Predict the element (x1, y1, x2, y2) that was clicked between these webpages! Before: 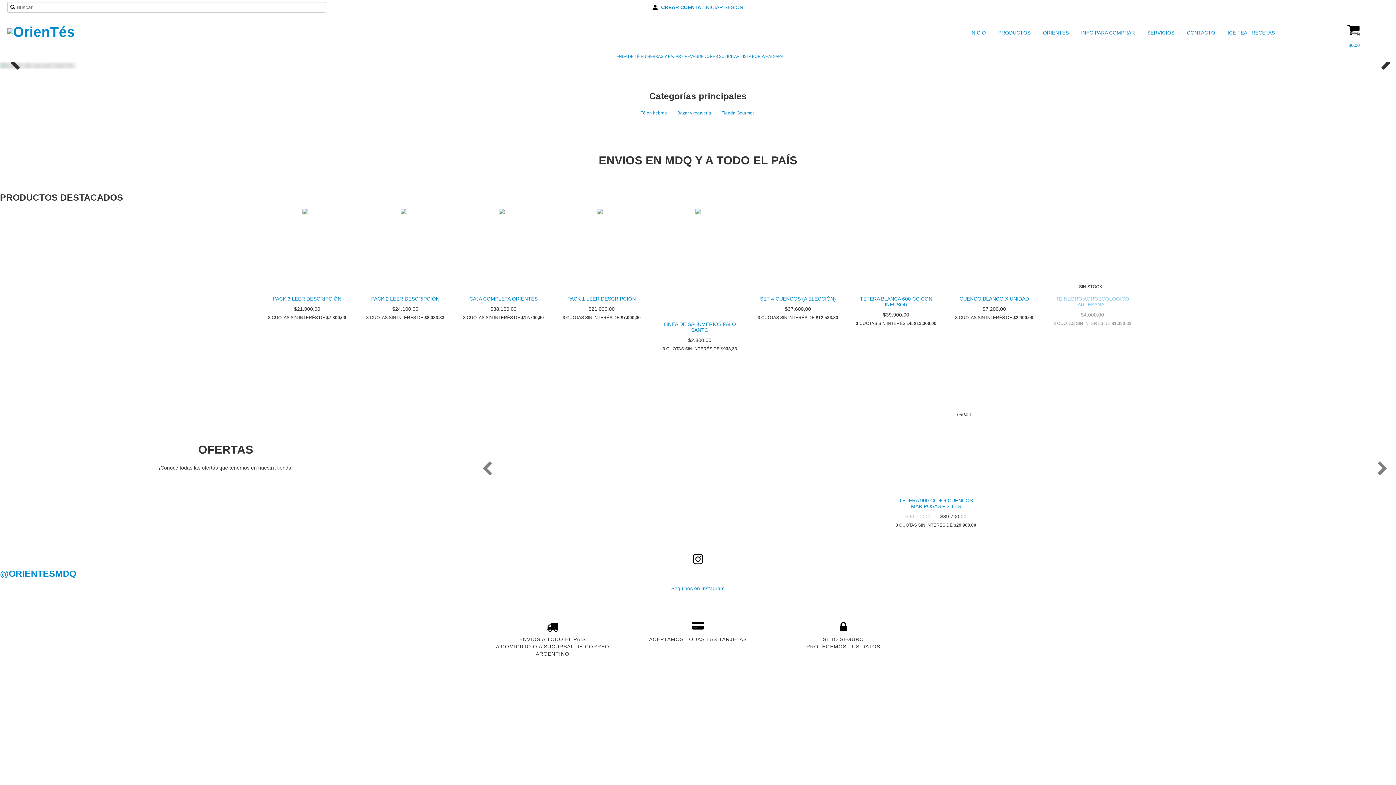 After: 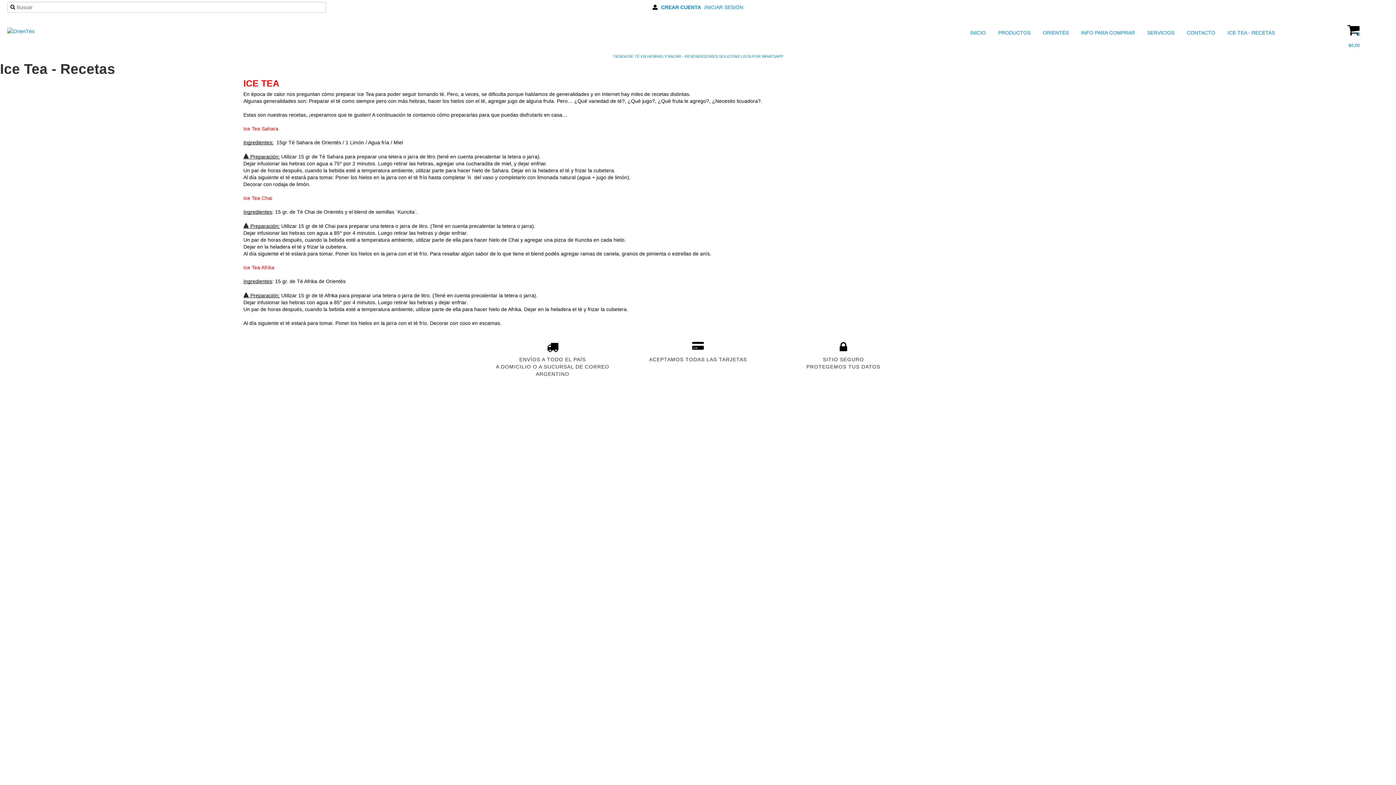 Action: bbox: (1218, 27, 1277, 38) label:  ICE TEA - RECETAS